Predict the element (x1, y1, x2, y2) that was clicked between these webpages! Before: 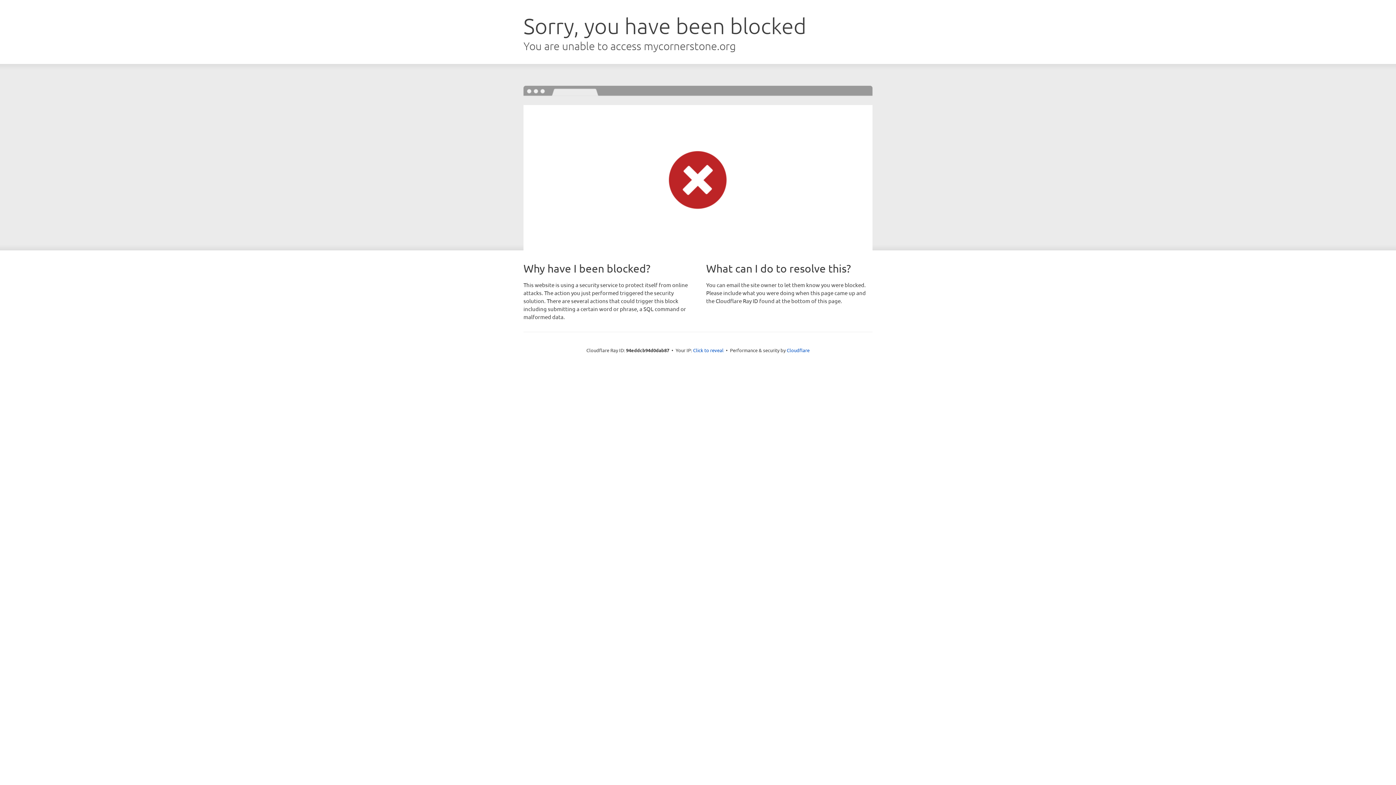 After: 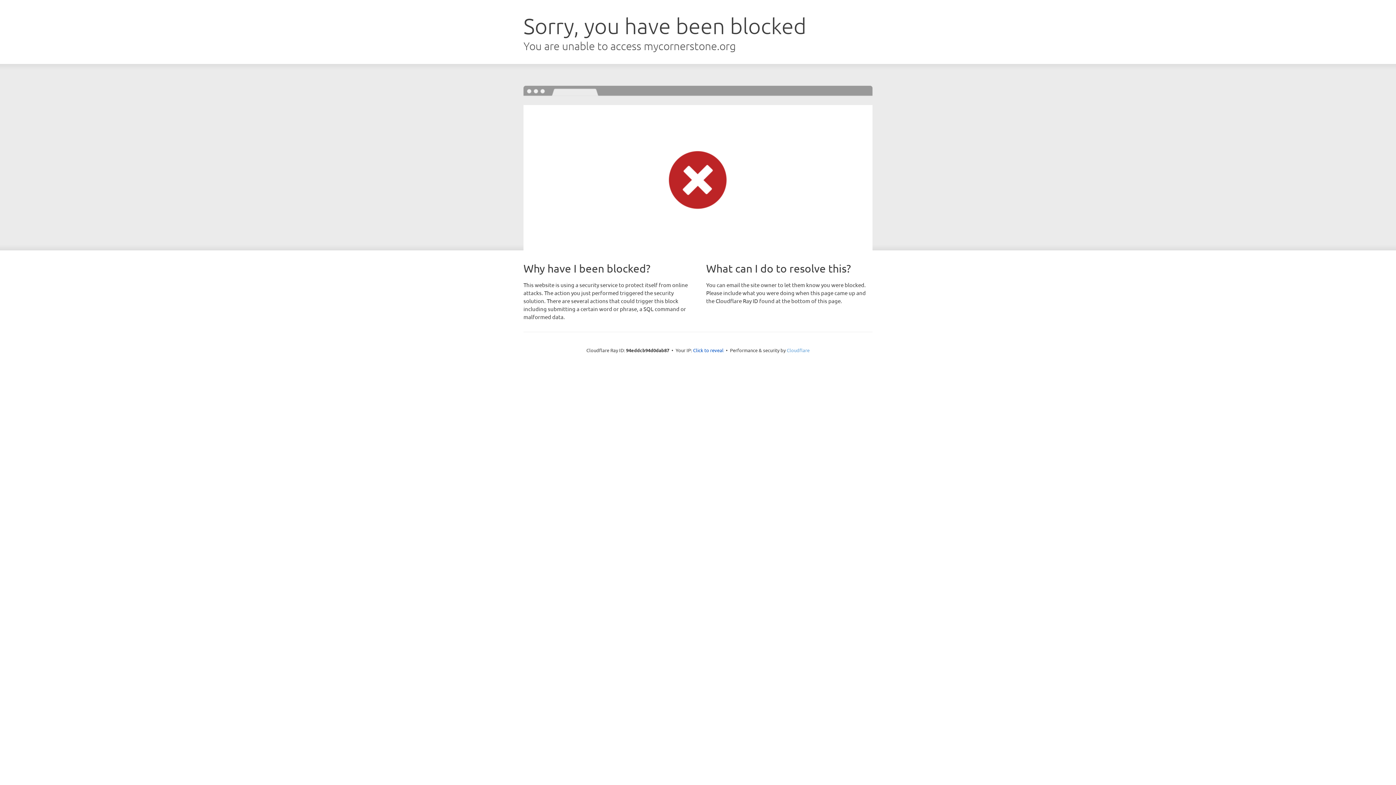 Action: label: Cloudflare bbox: (786, 347, 809, 353)